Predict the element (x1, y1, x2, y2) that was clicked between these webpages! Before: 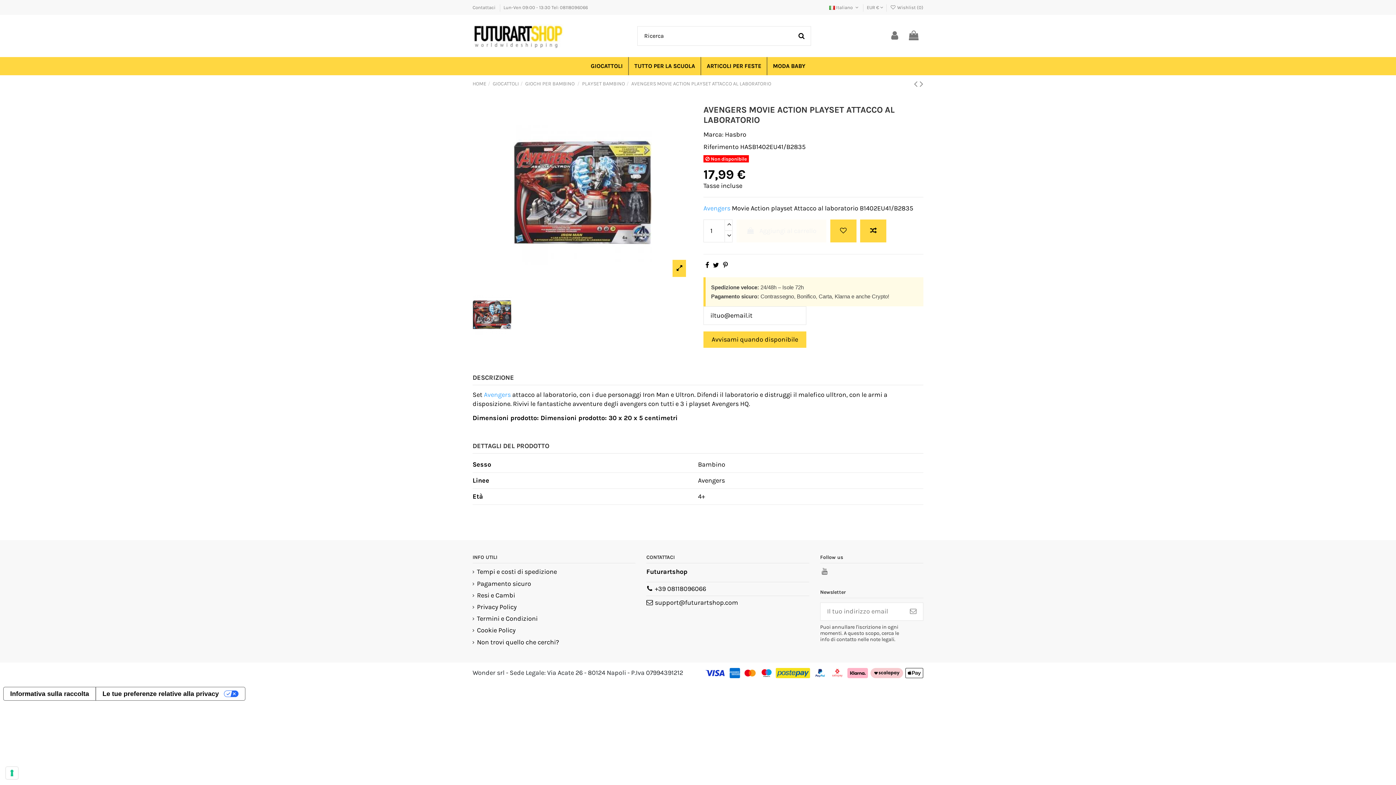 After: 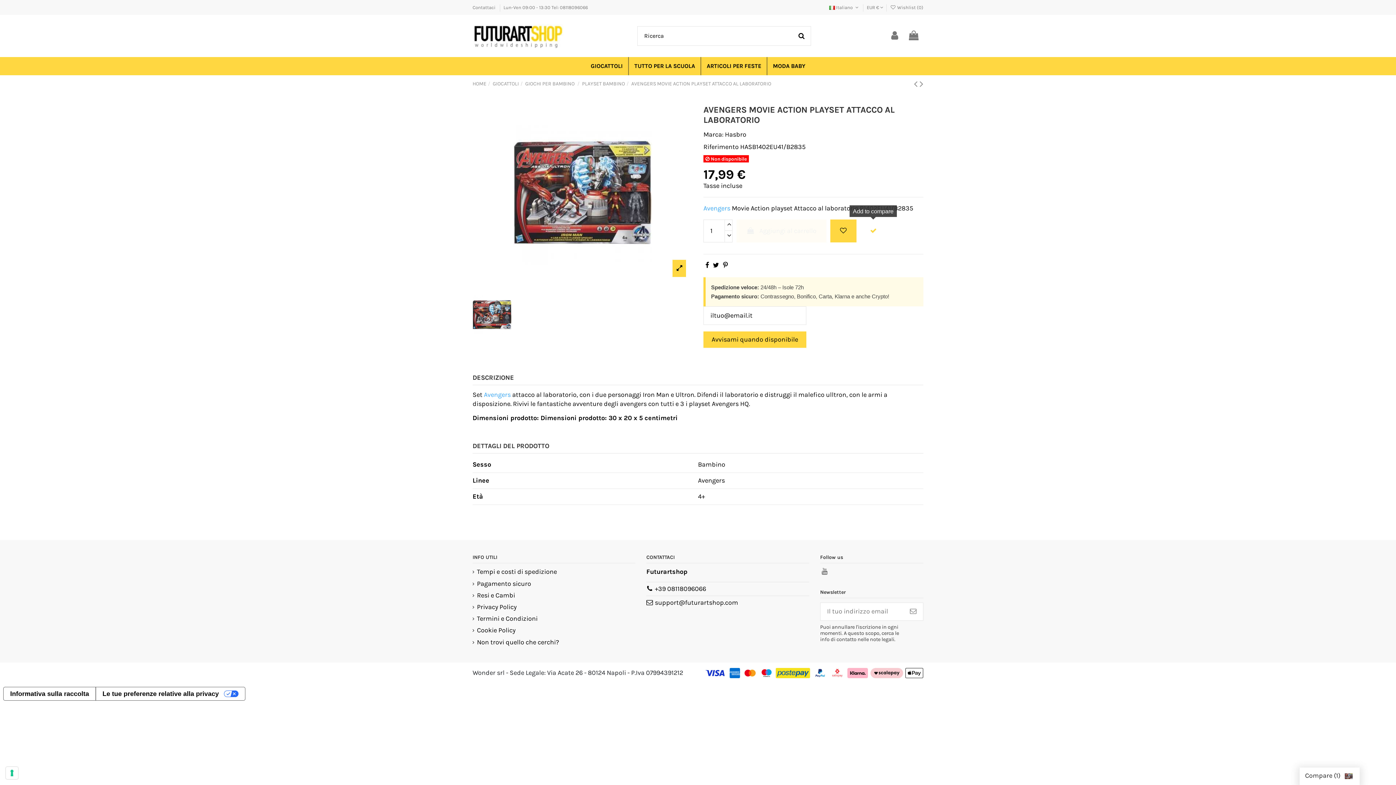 Action: bbox: (860, 219, 886, 242)